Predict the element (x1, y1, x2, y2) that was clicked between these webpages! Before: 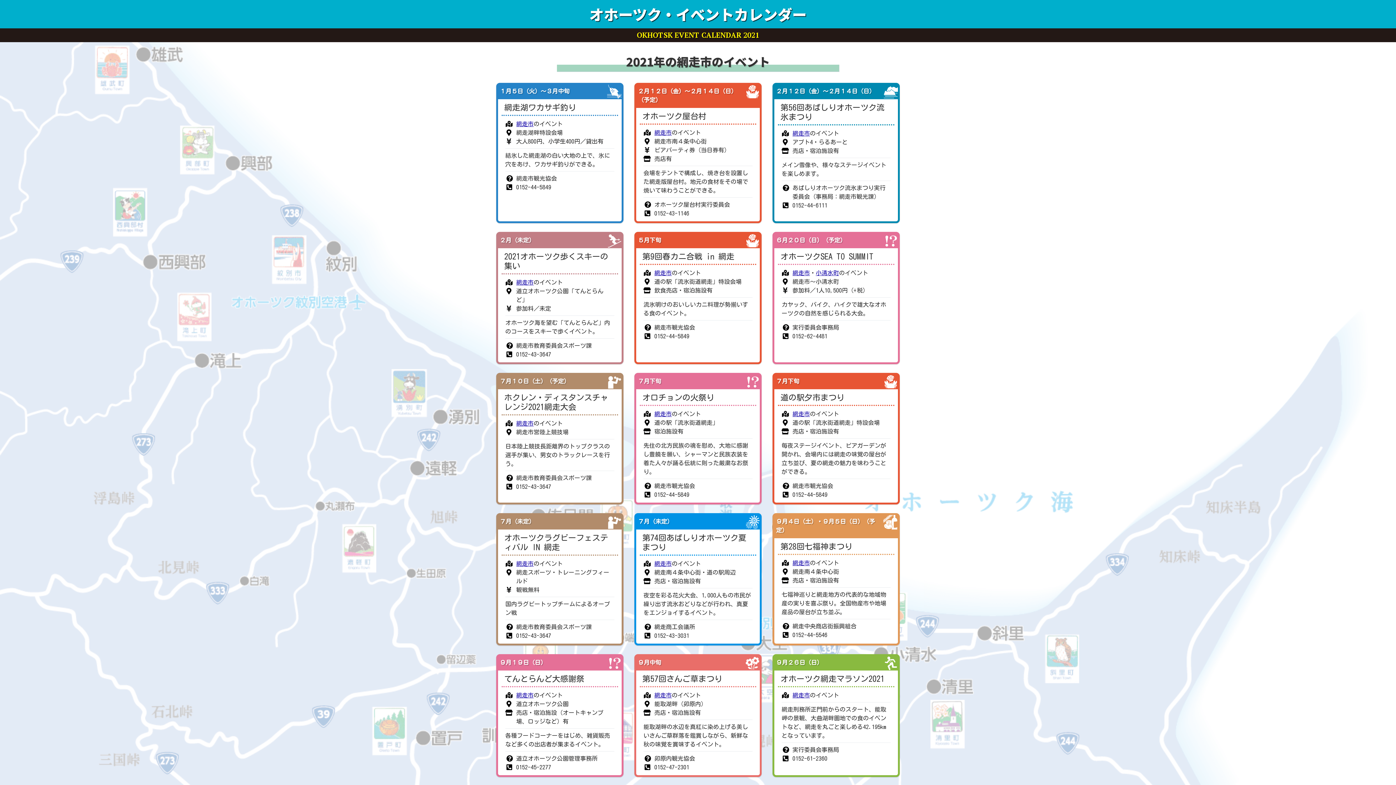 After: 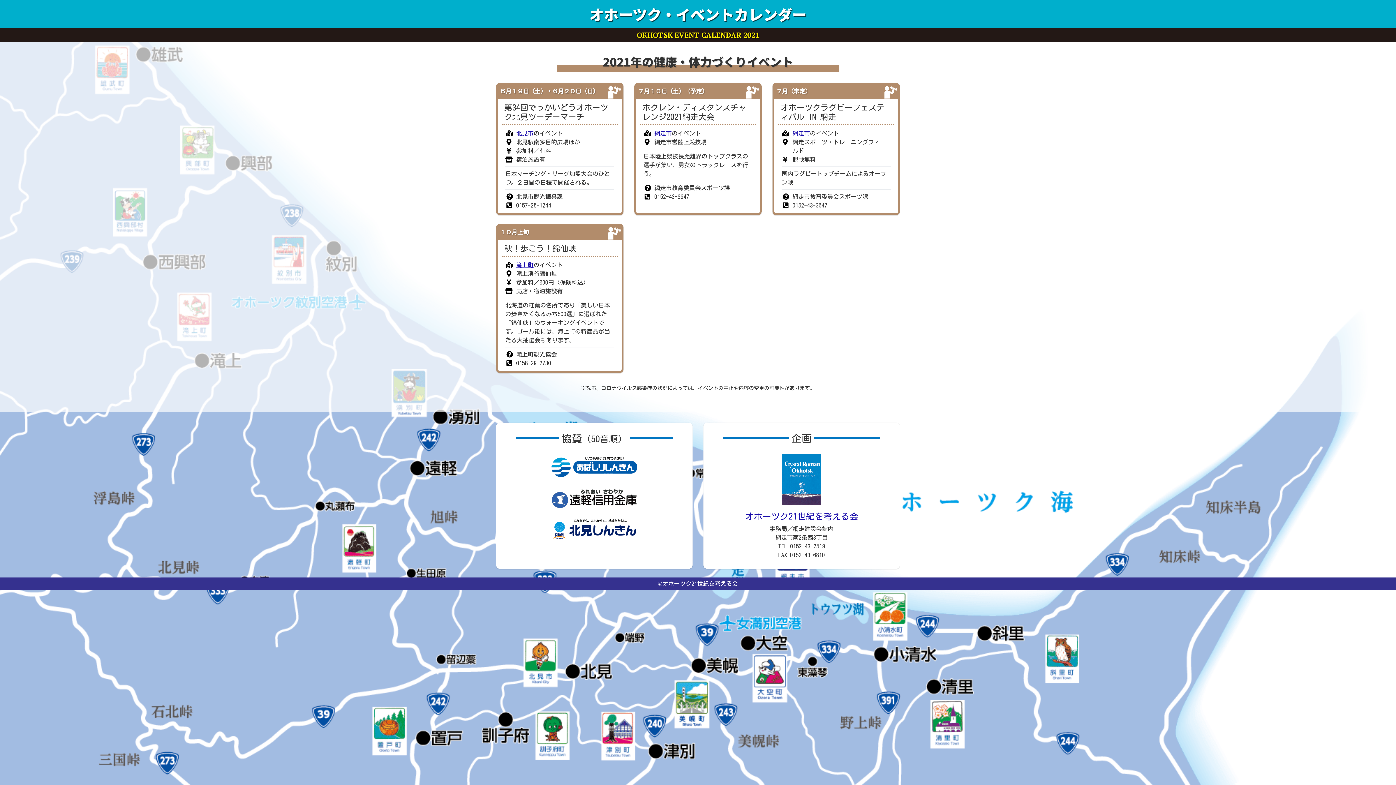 Action: bbox: (607, 378, 621, 384)